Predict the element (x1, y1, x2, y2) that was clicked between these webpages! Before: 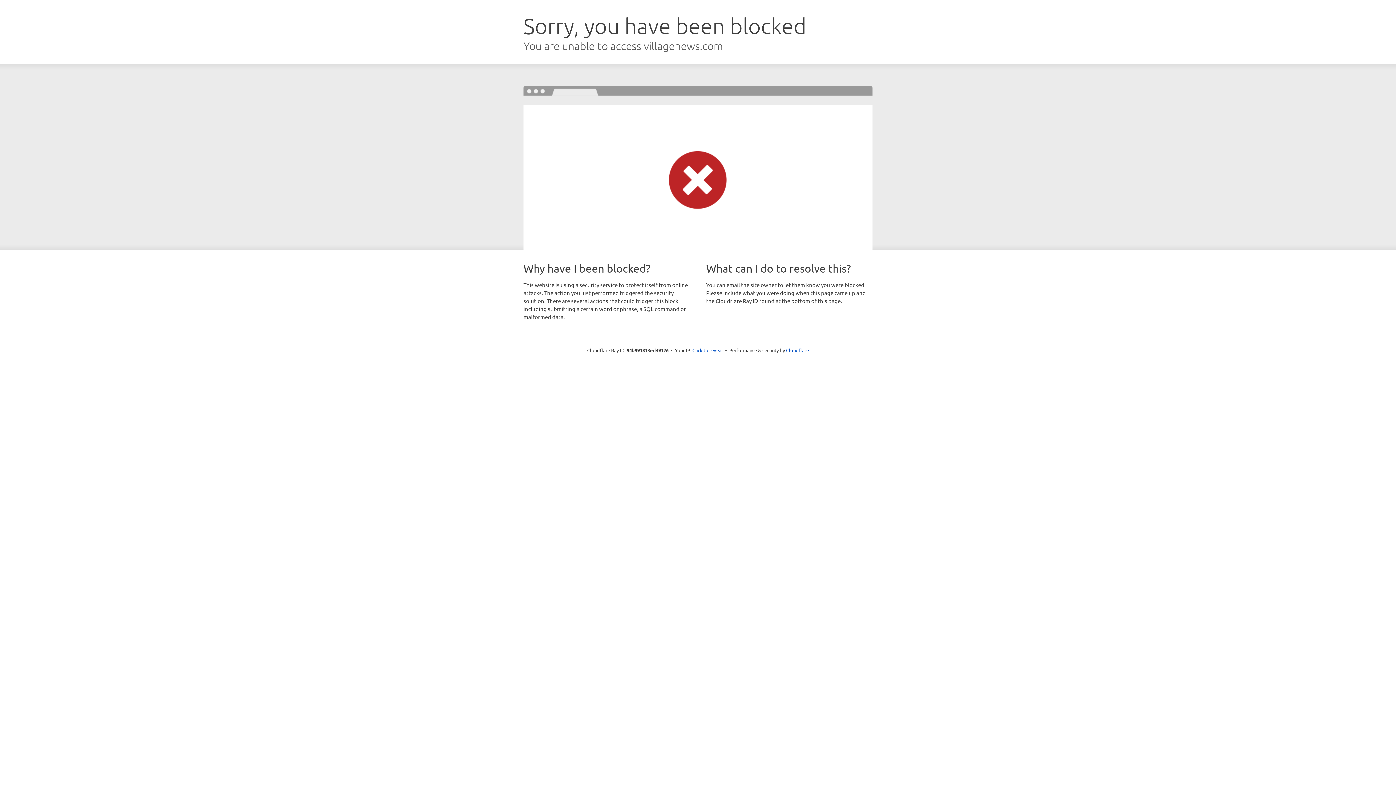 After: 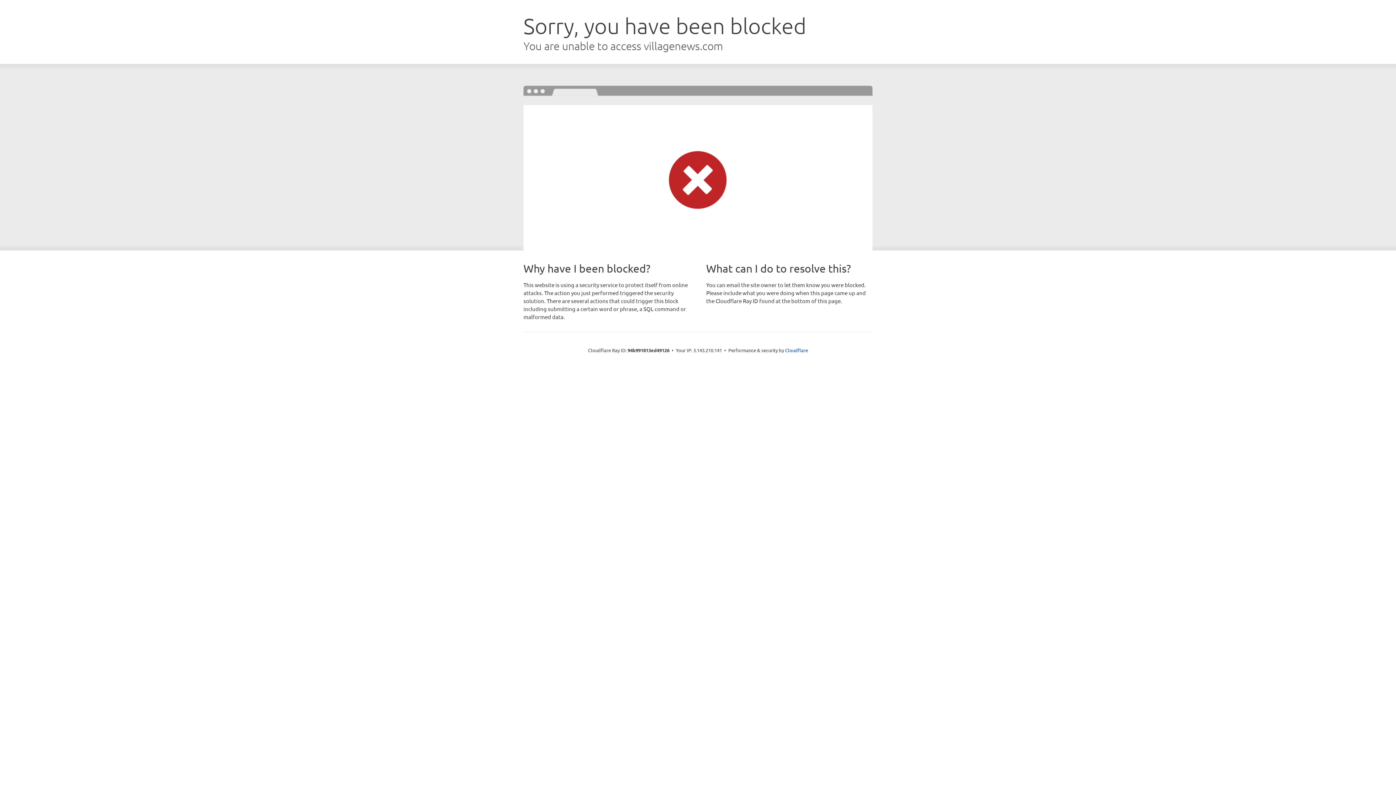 Action: bbox: (692, 346, 723, 353) label: Click to reveal